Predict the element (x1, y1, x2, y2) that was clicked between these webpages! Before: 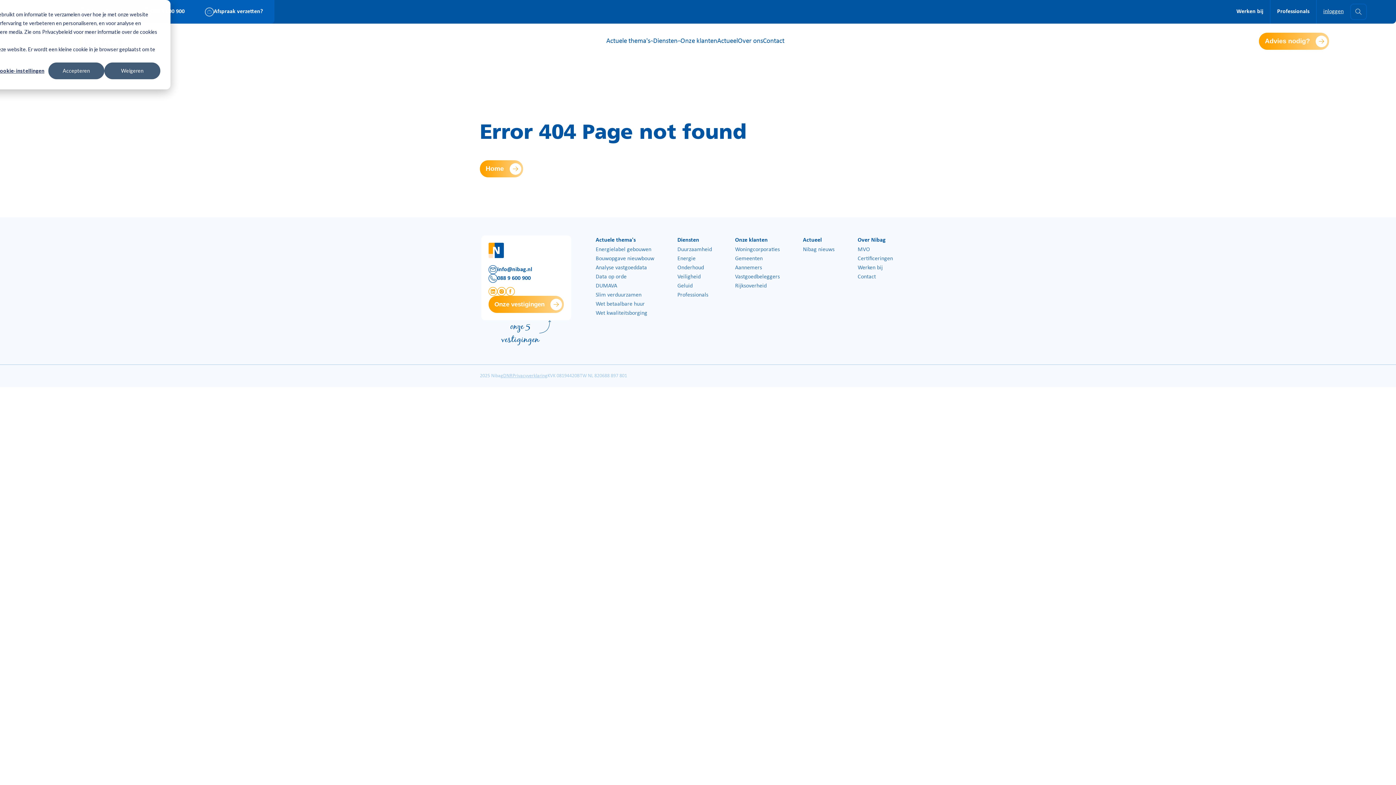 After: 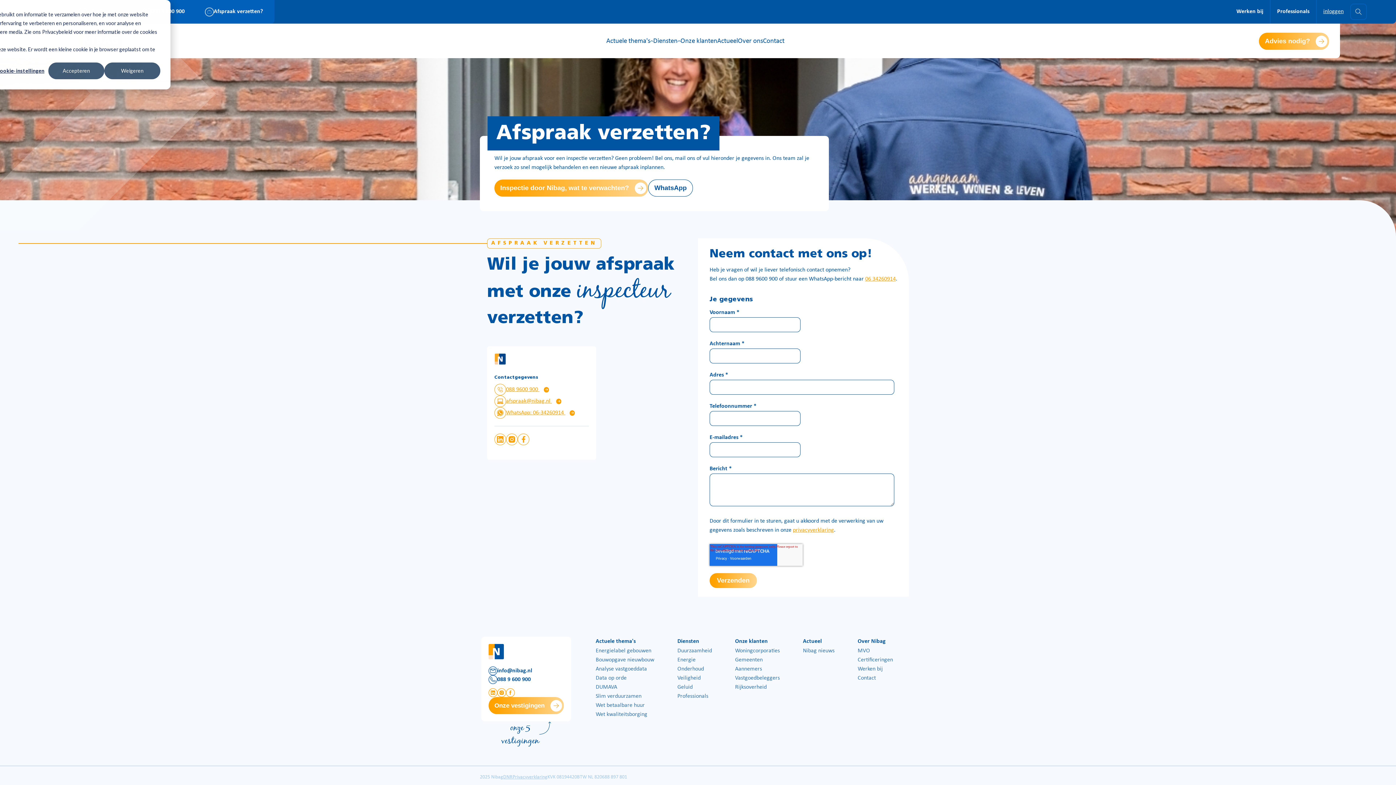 Action: bbox: (196, 0, 274, 23) label: Afspraak verzetten?